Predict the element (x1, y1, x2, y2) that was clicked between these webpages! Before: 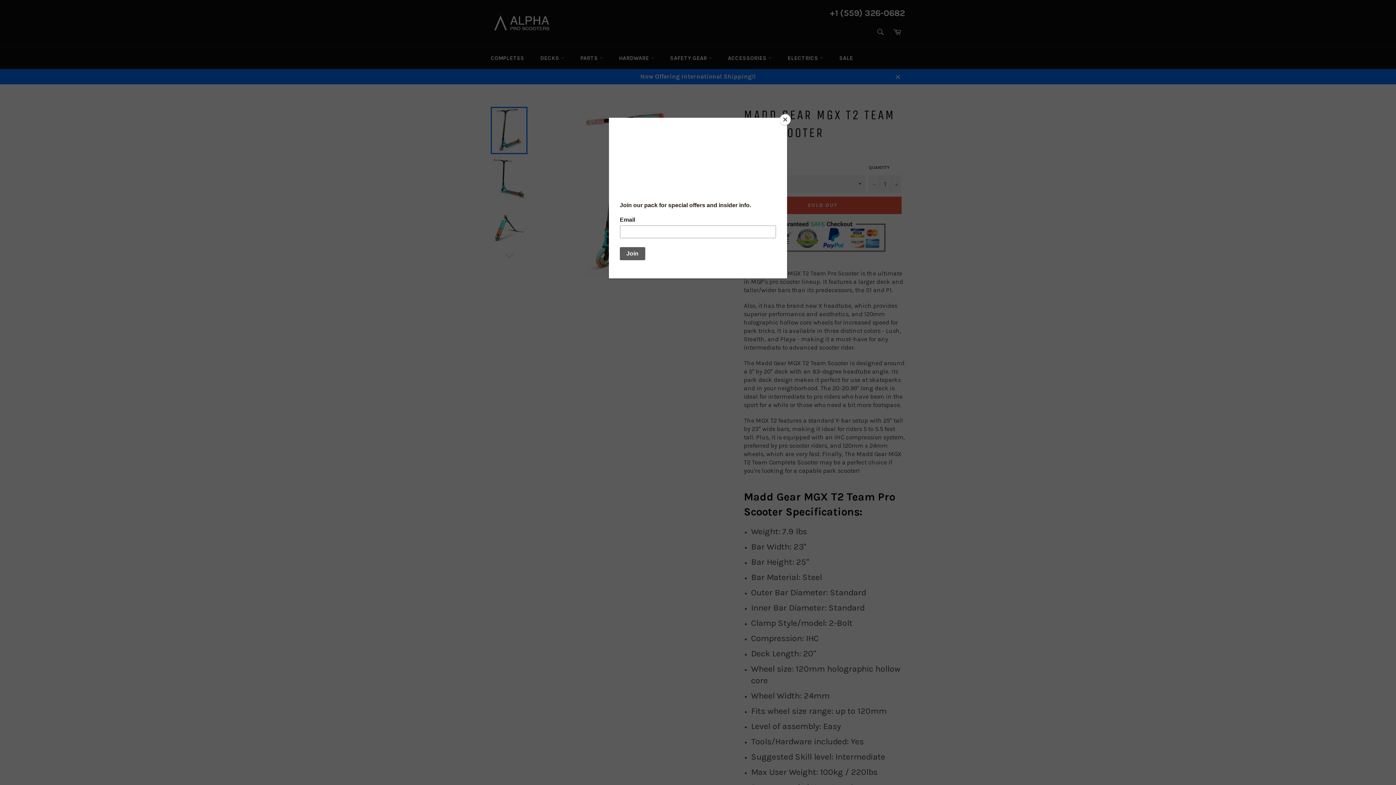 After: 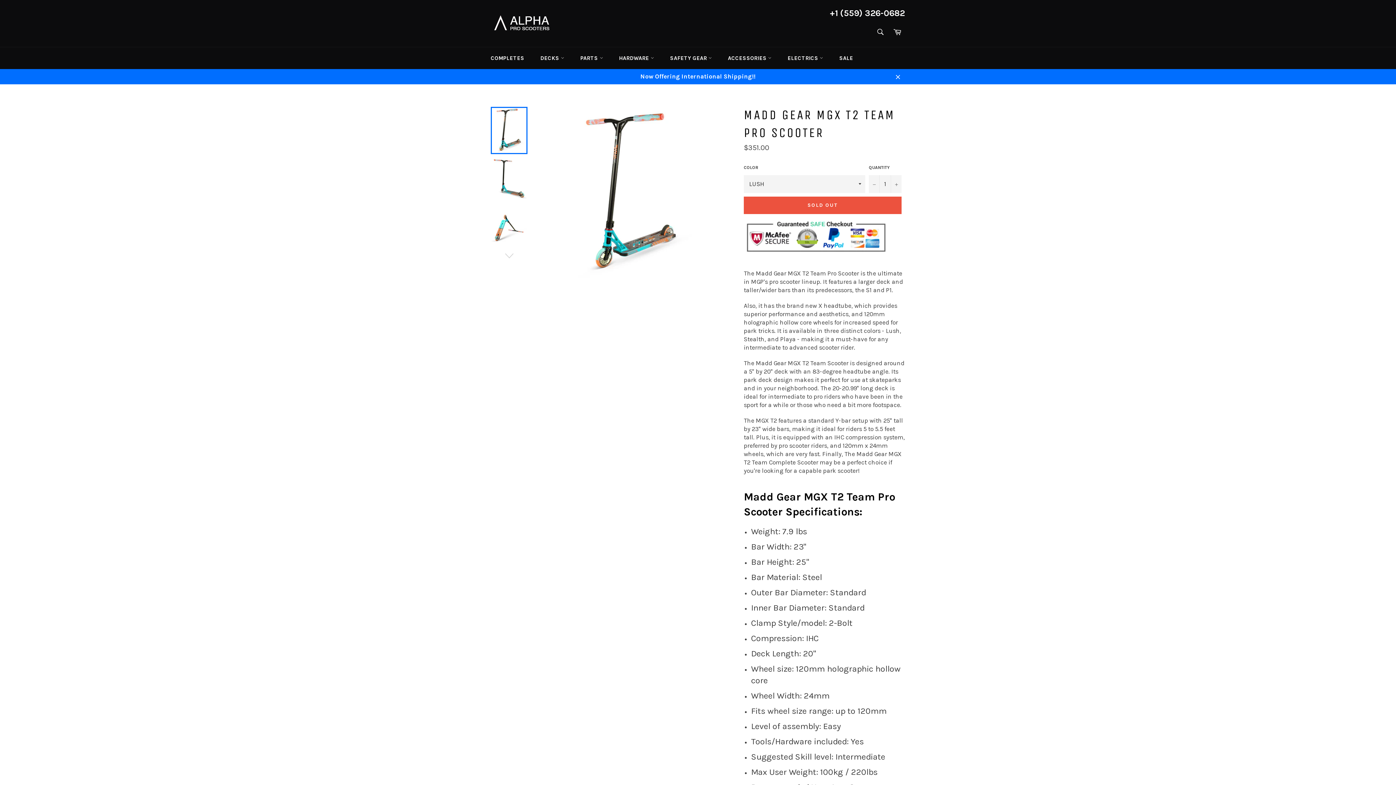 Action: bbox: (780, 114, 790, 125) label: Close